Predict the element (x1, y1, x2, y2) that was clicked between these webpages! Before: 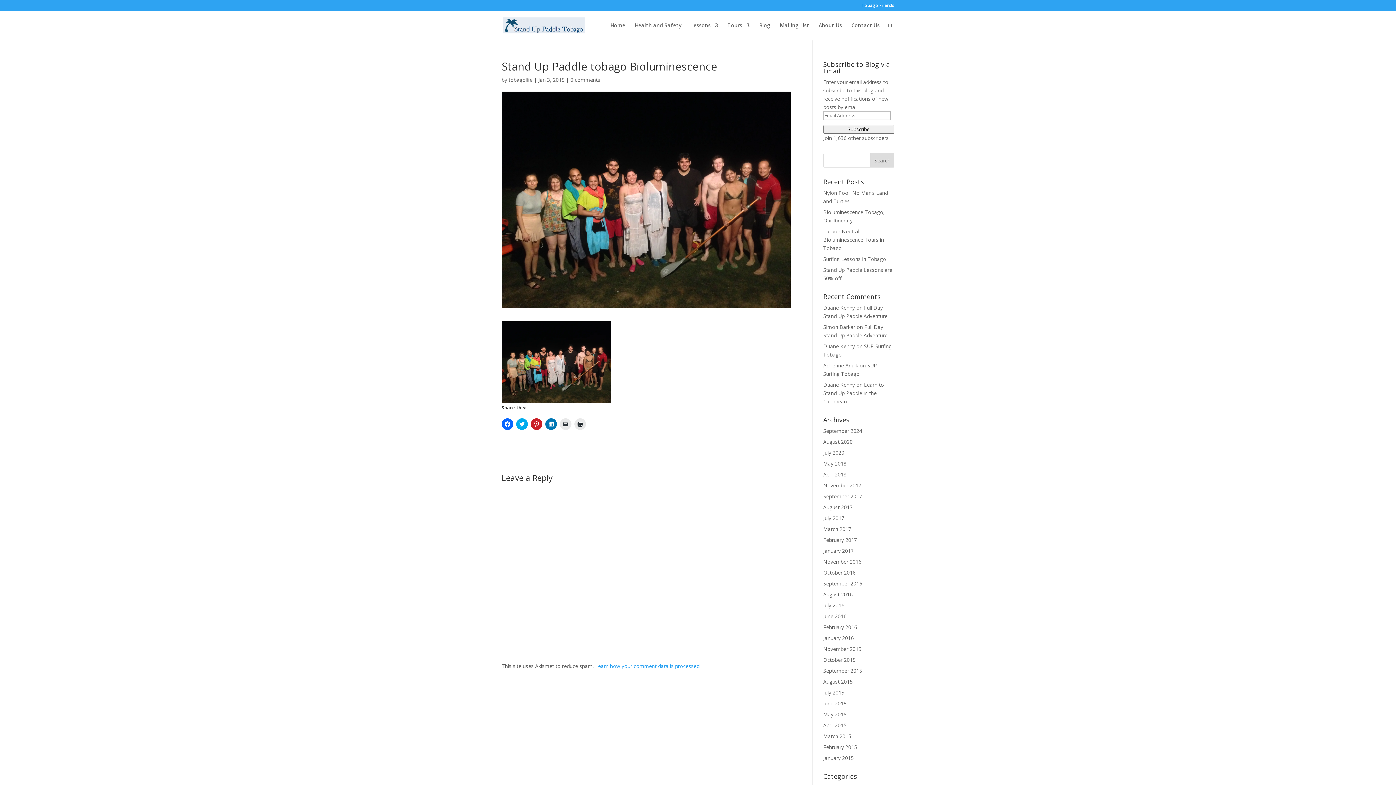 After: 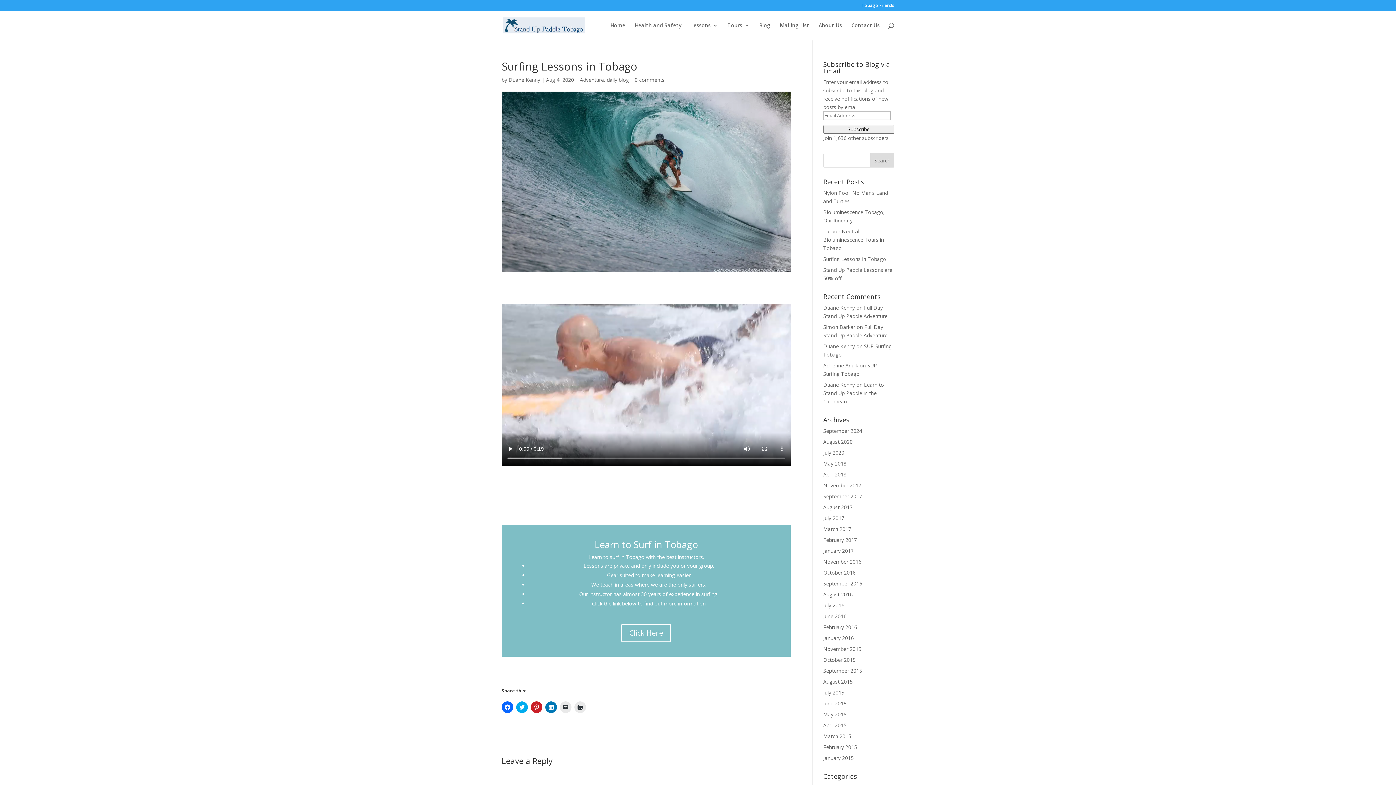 Action: bbox: (823, 255, 886, 262) label: Surfing Lessons in Tobago